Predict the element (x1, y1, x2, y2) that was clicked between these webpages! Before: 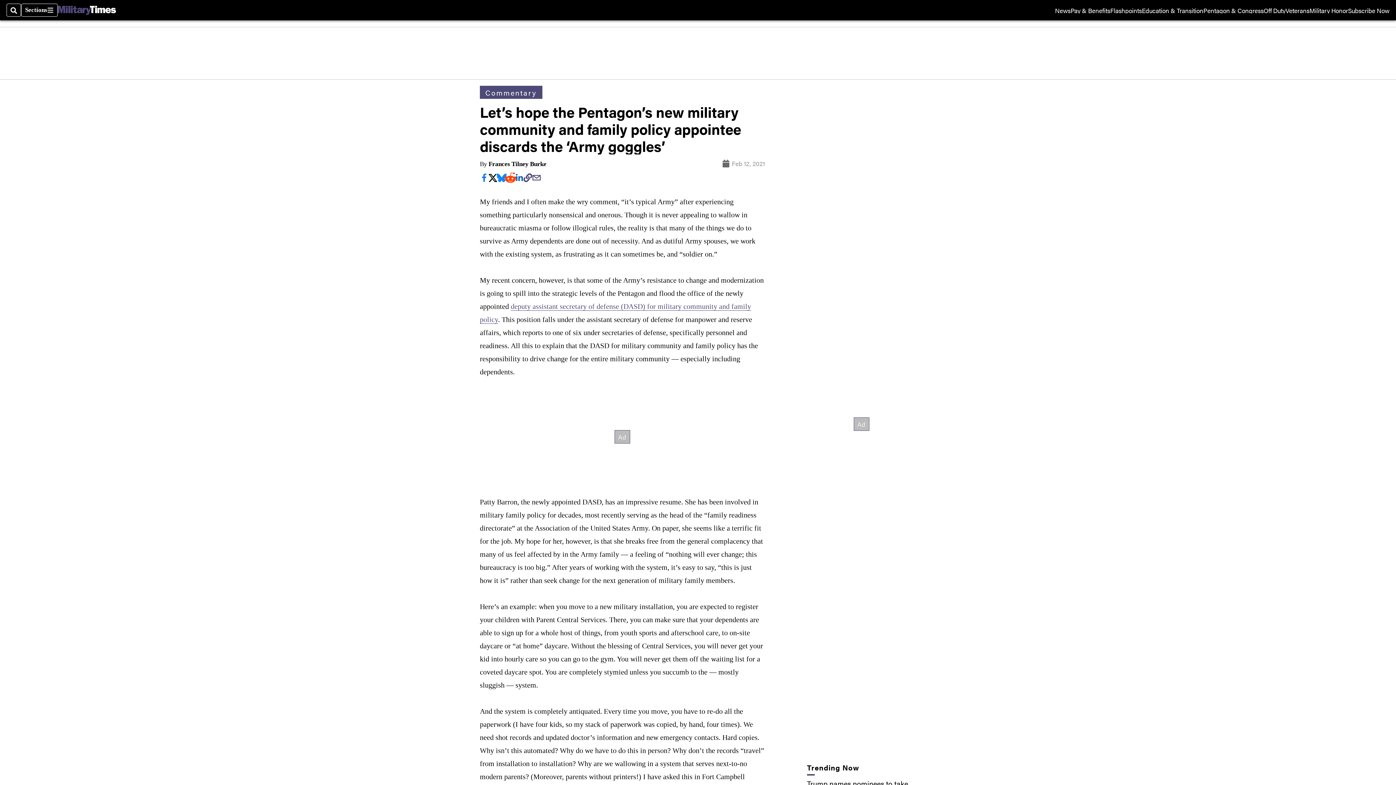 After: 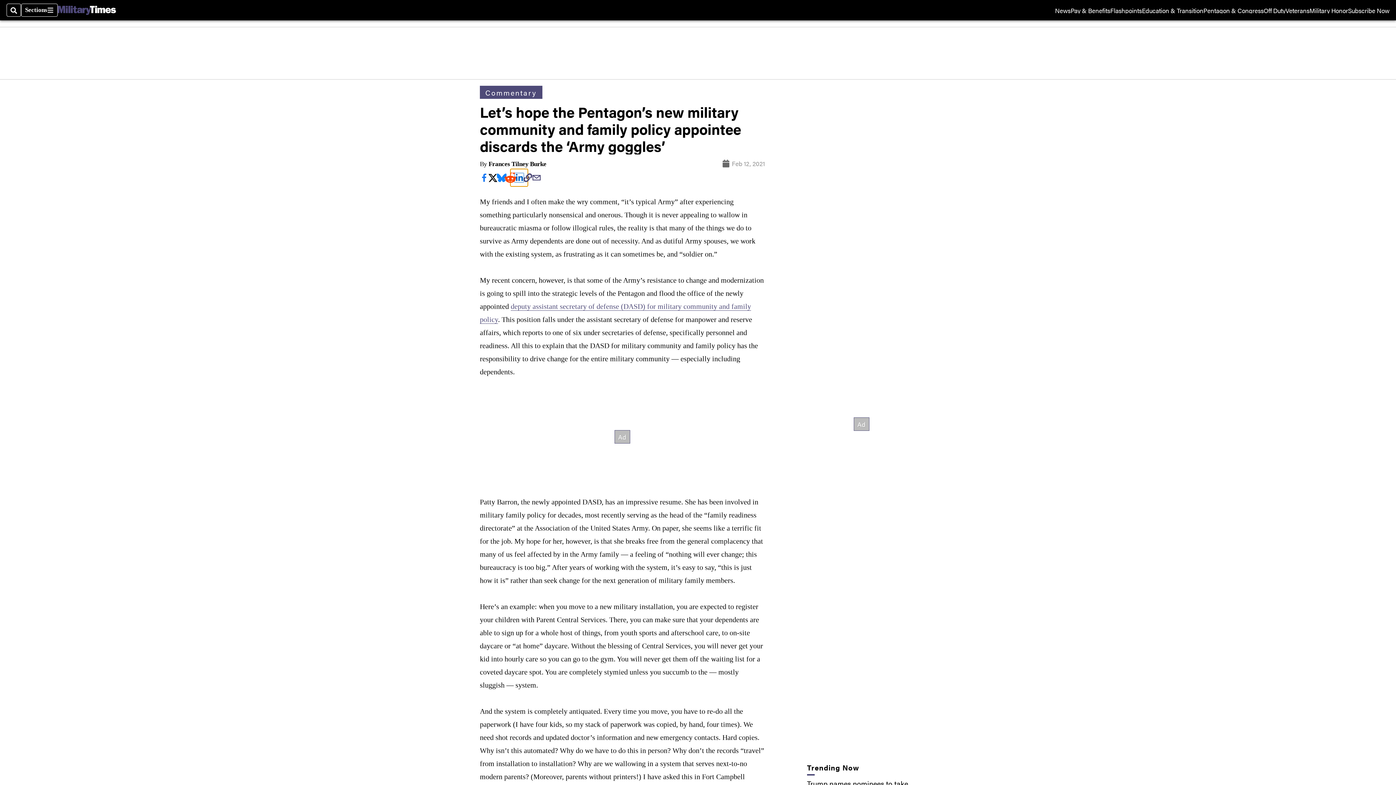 Action: bbox: (514, 173, 523, 182)